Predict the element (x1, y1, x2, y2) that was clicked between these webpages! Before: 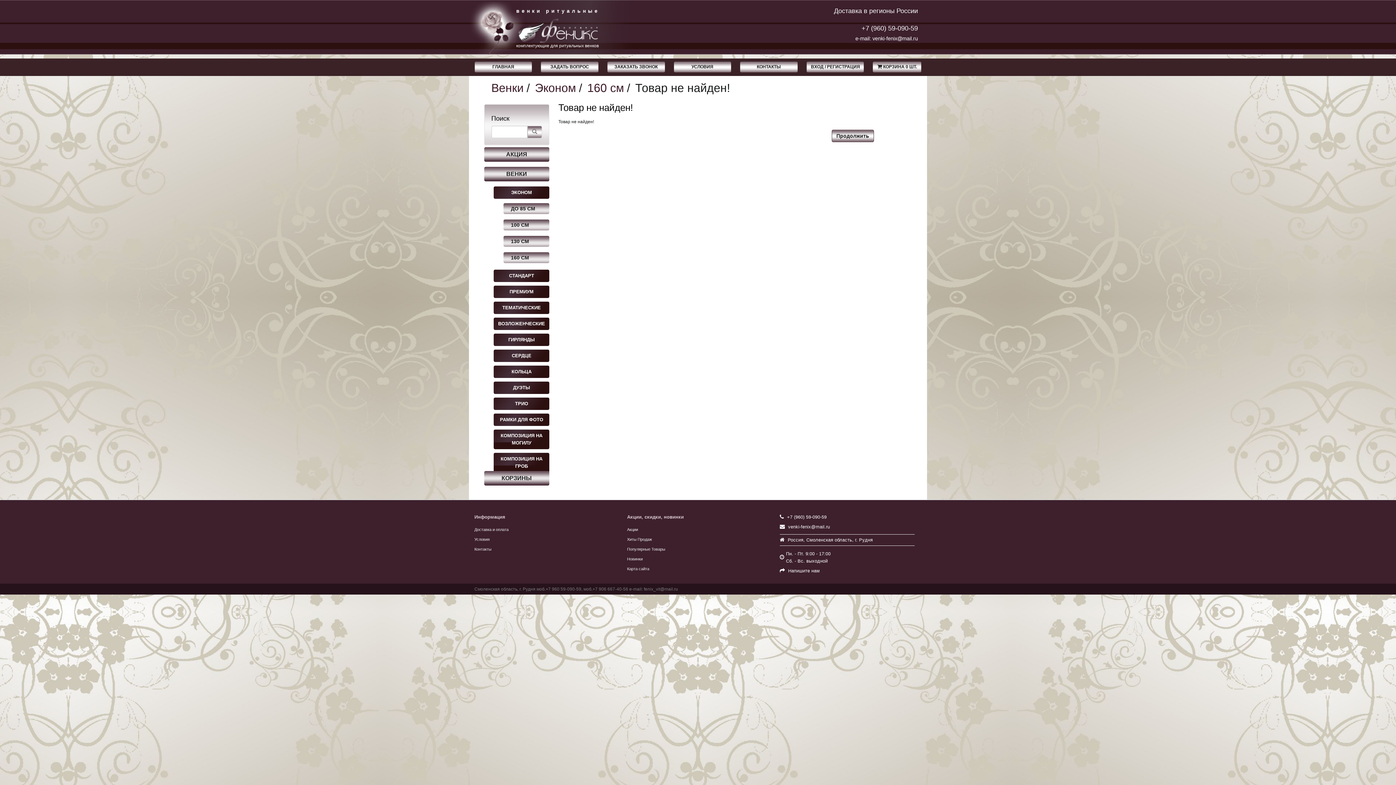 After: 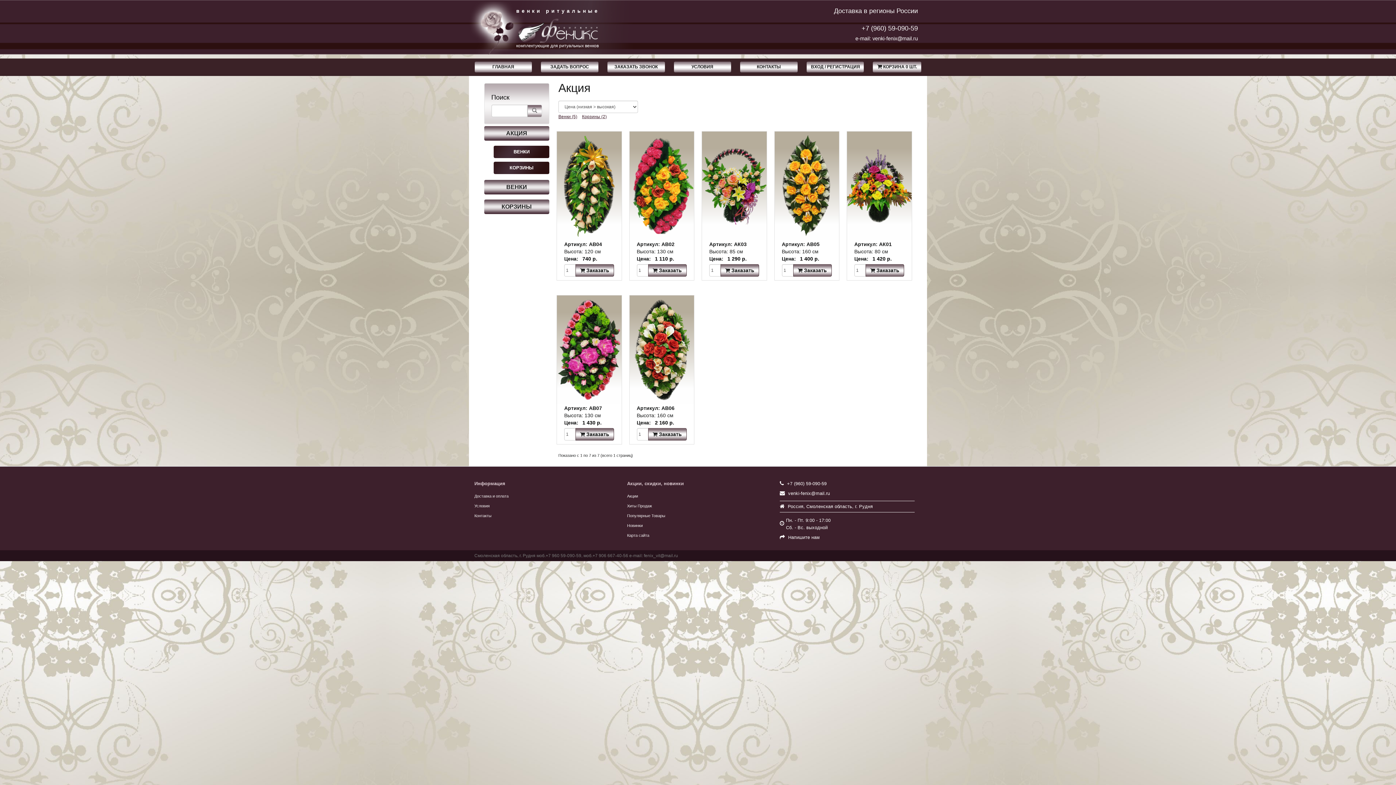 Action: label: АКЦИЯ bbox: (484, 147, 549, 161)